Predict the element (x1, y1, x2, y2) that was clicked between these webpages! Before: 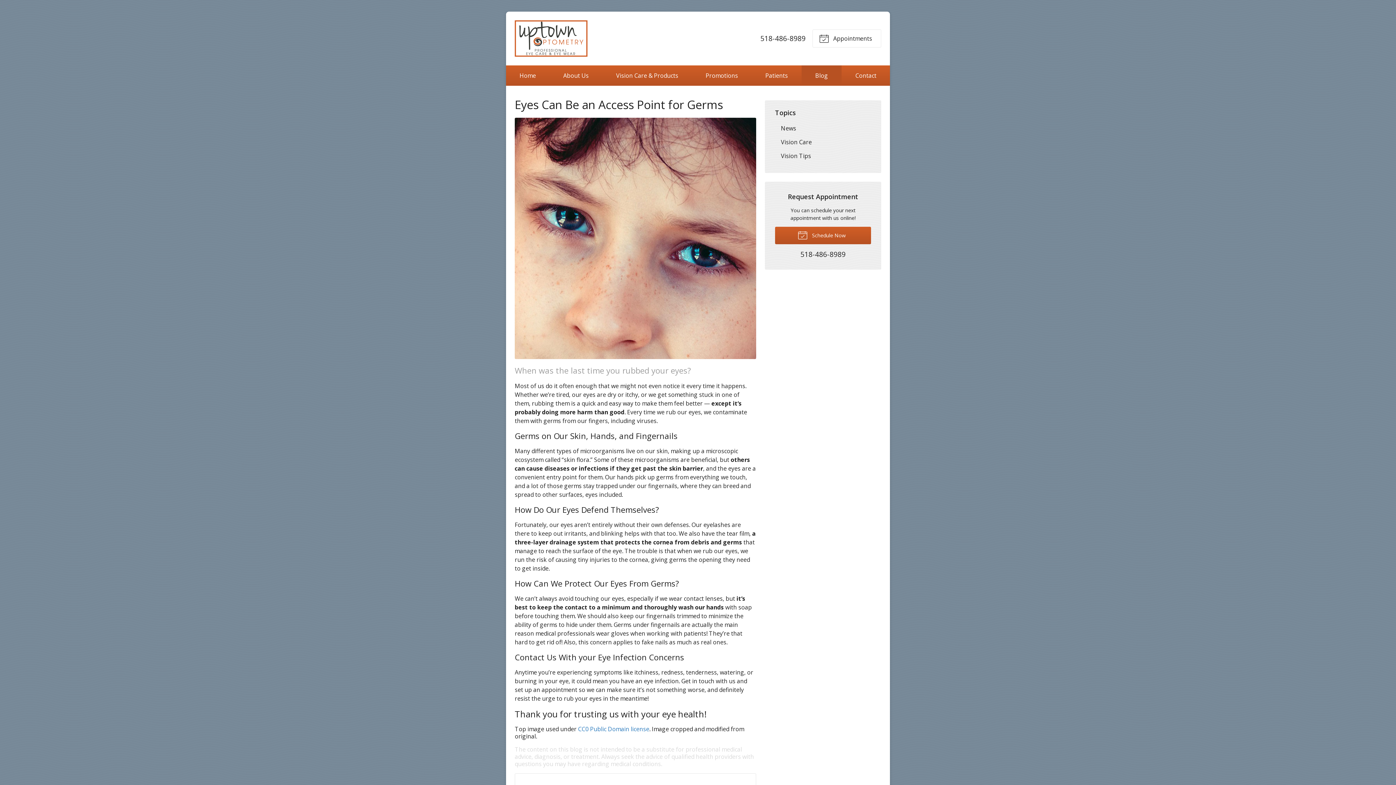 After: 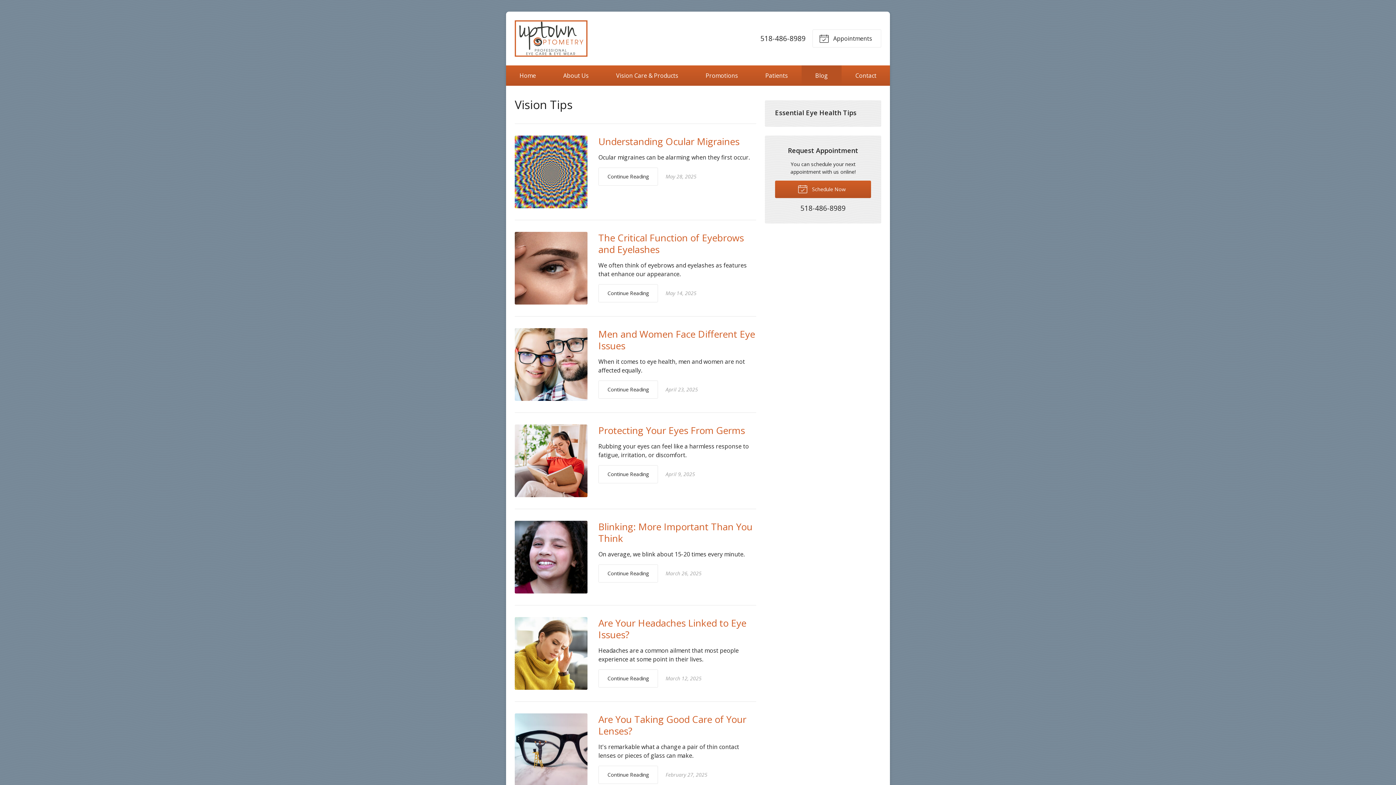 Action: label: Vision Tips bbox: (775, 149, 871, 162)